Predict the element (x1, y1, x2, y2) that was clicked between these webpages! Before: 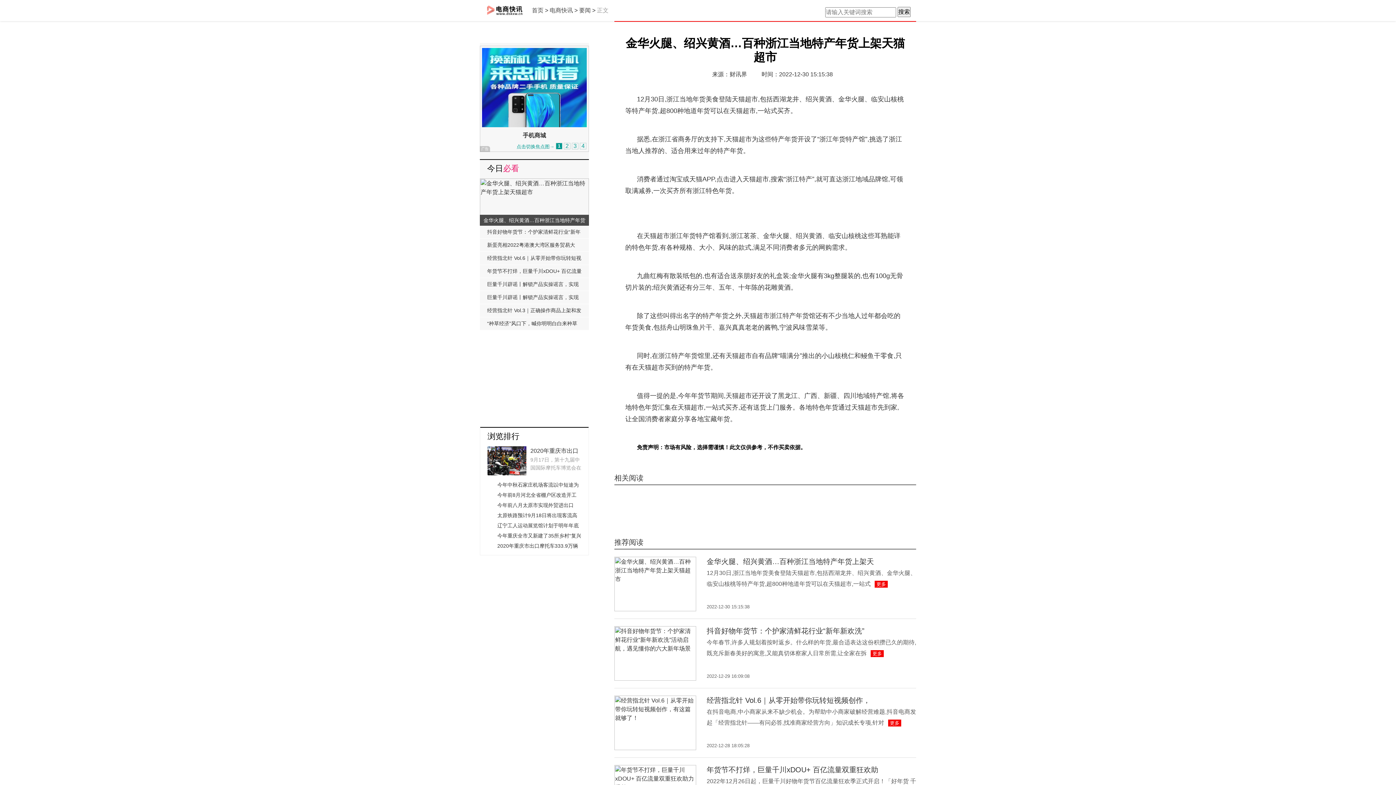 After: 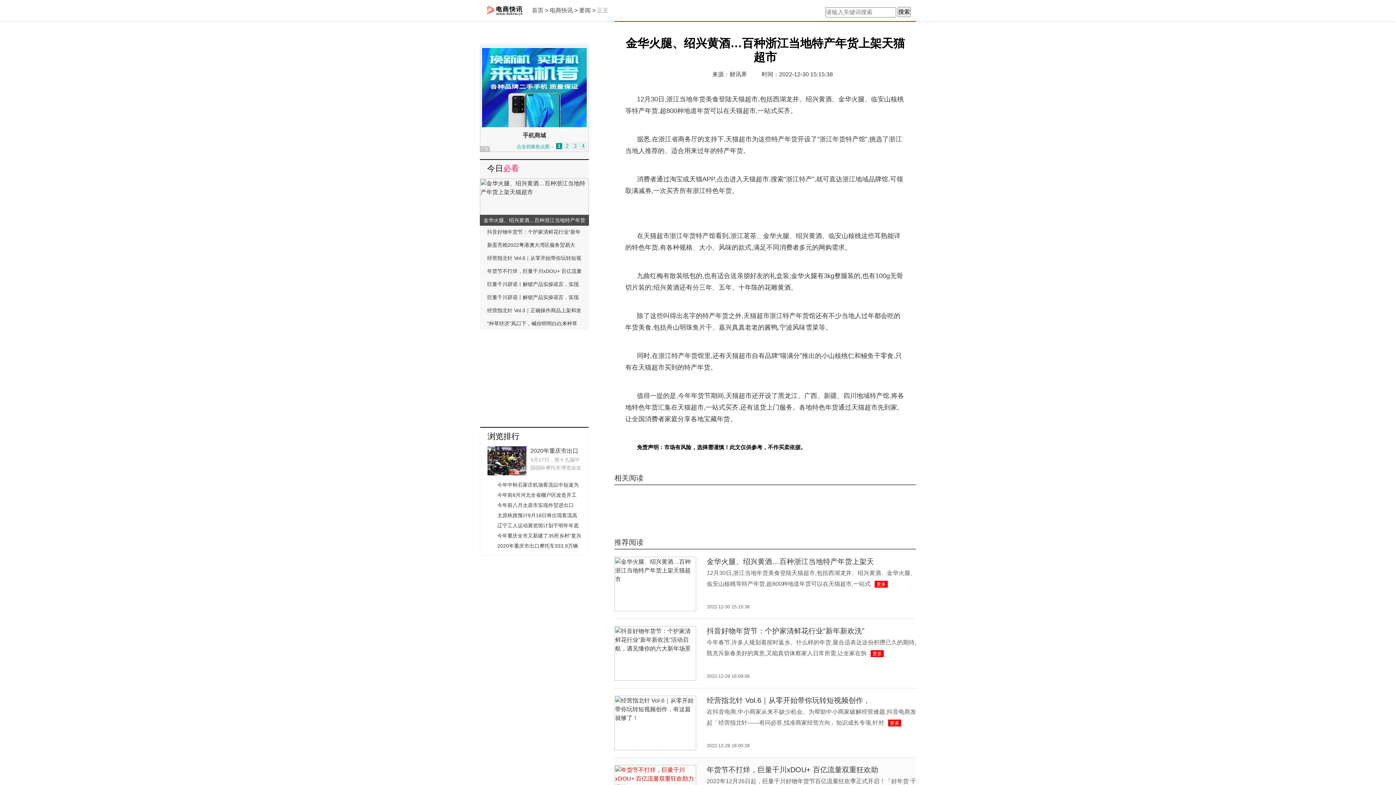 Action: bbox: (614, 766, 696, 772)